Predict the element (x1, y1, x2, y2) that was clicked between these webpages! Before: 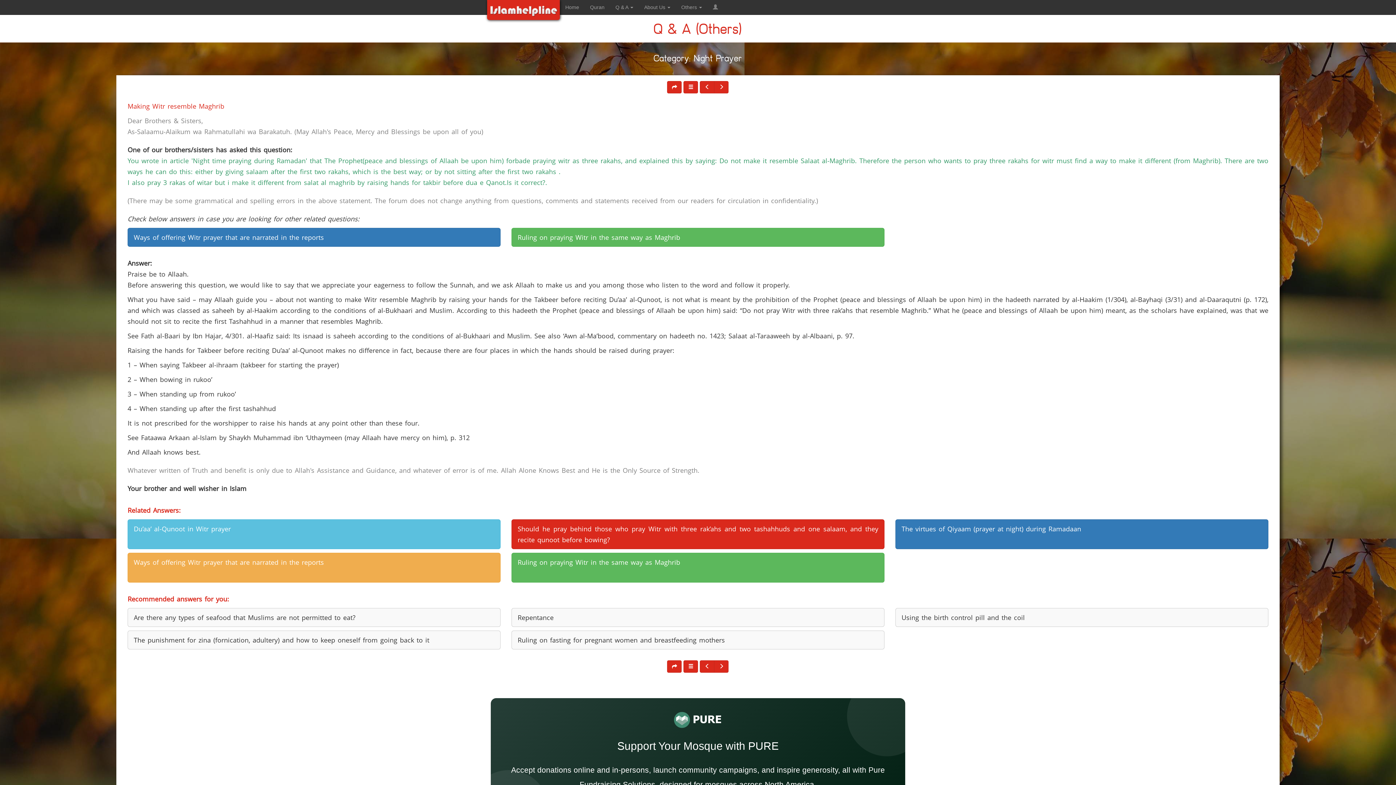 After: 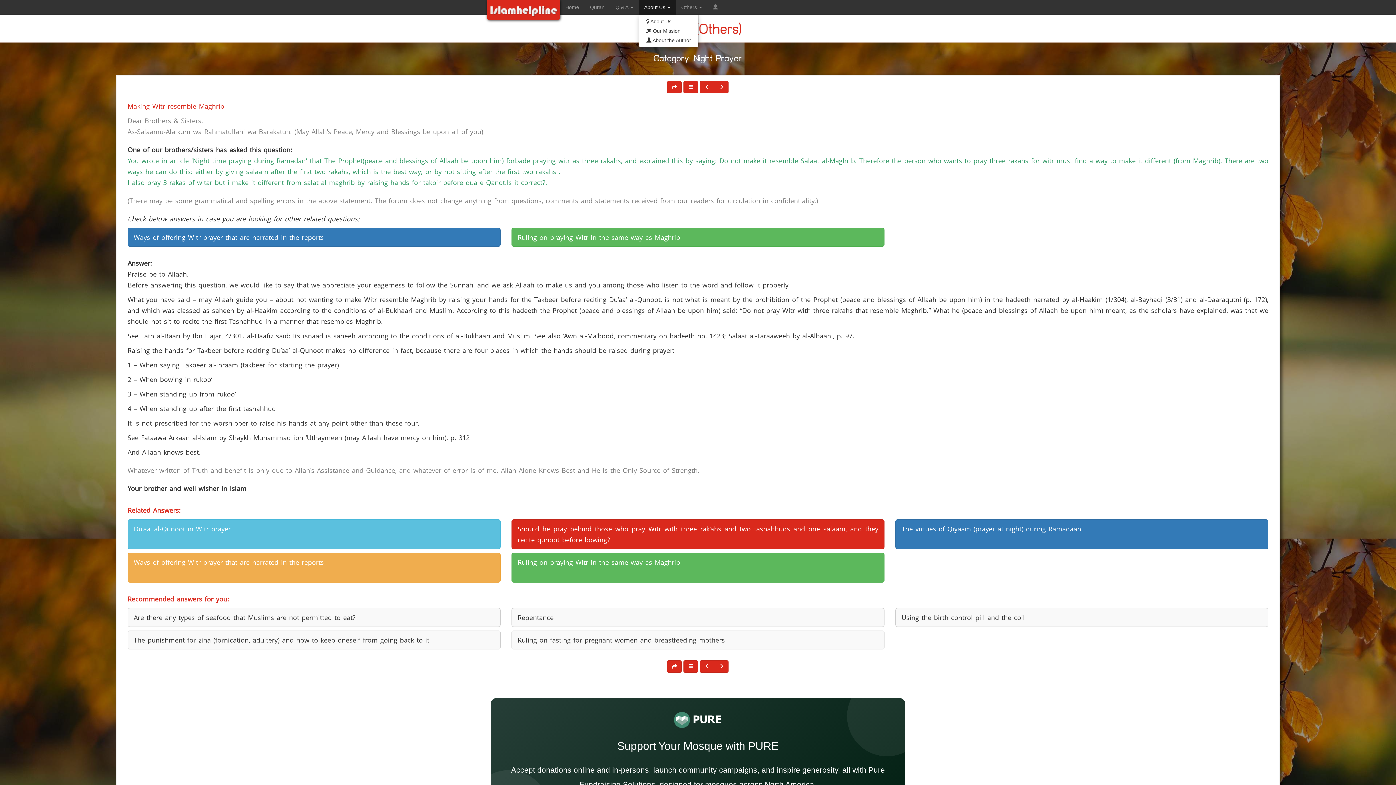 Action: bbox: (638, 0, 676, 14) label: About Us 